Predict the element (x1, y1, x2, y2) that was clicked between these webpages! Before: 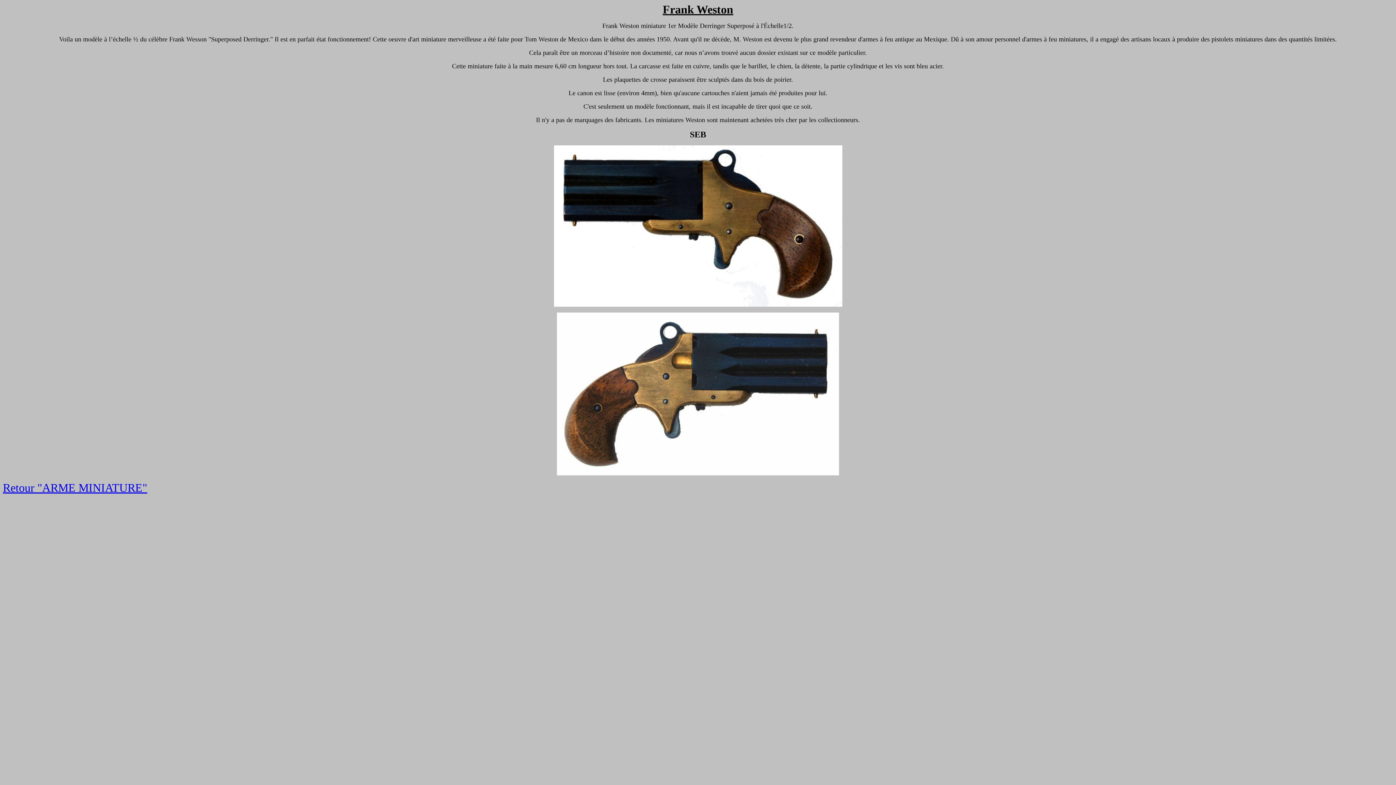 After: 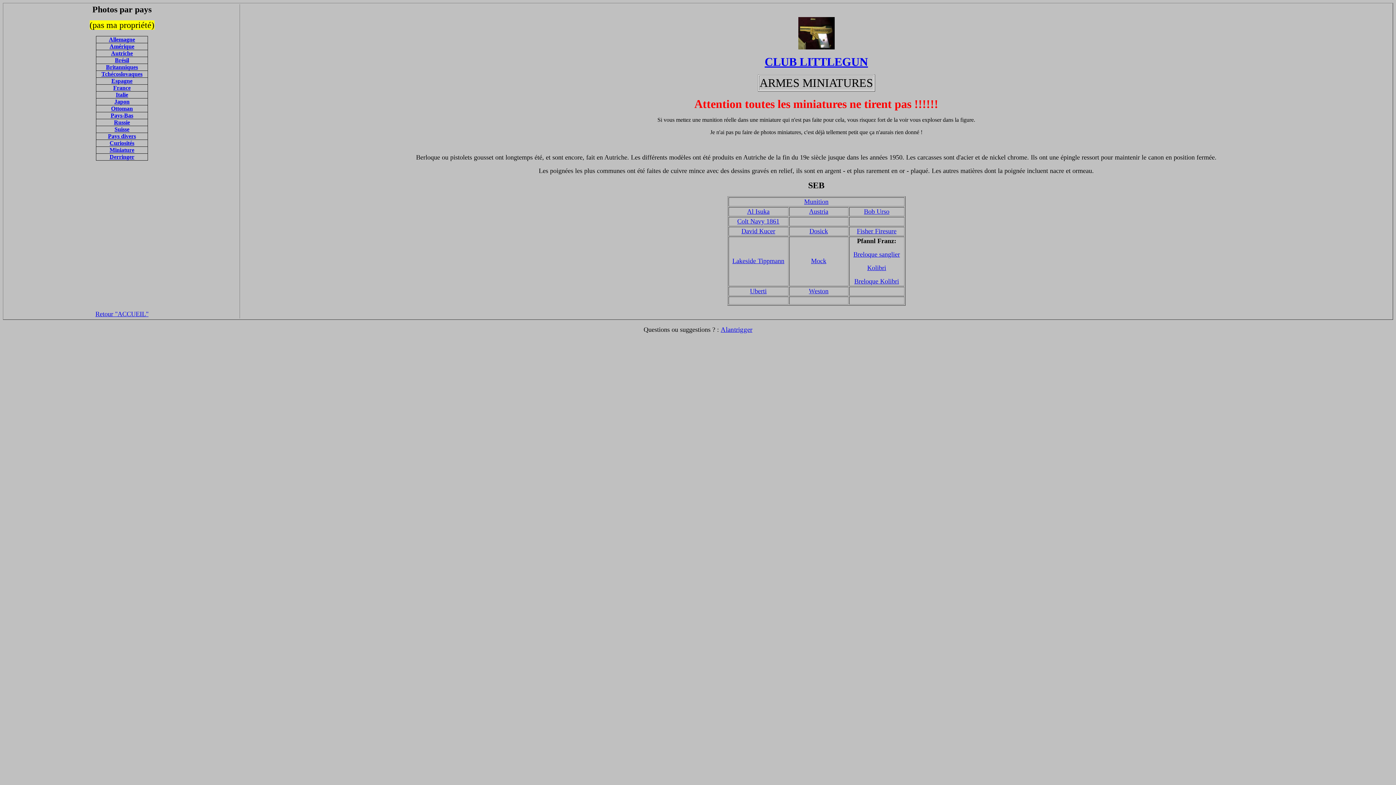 Action: bbox: (2, 481, 147, 494) label: Retour "ARME MINIATURE"